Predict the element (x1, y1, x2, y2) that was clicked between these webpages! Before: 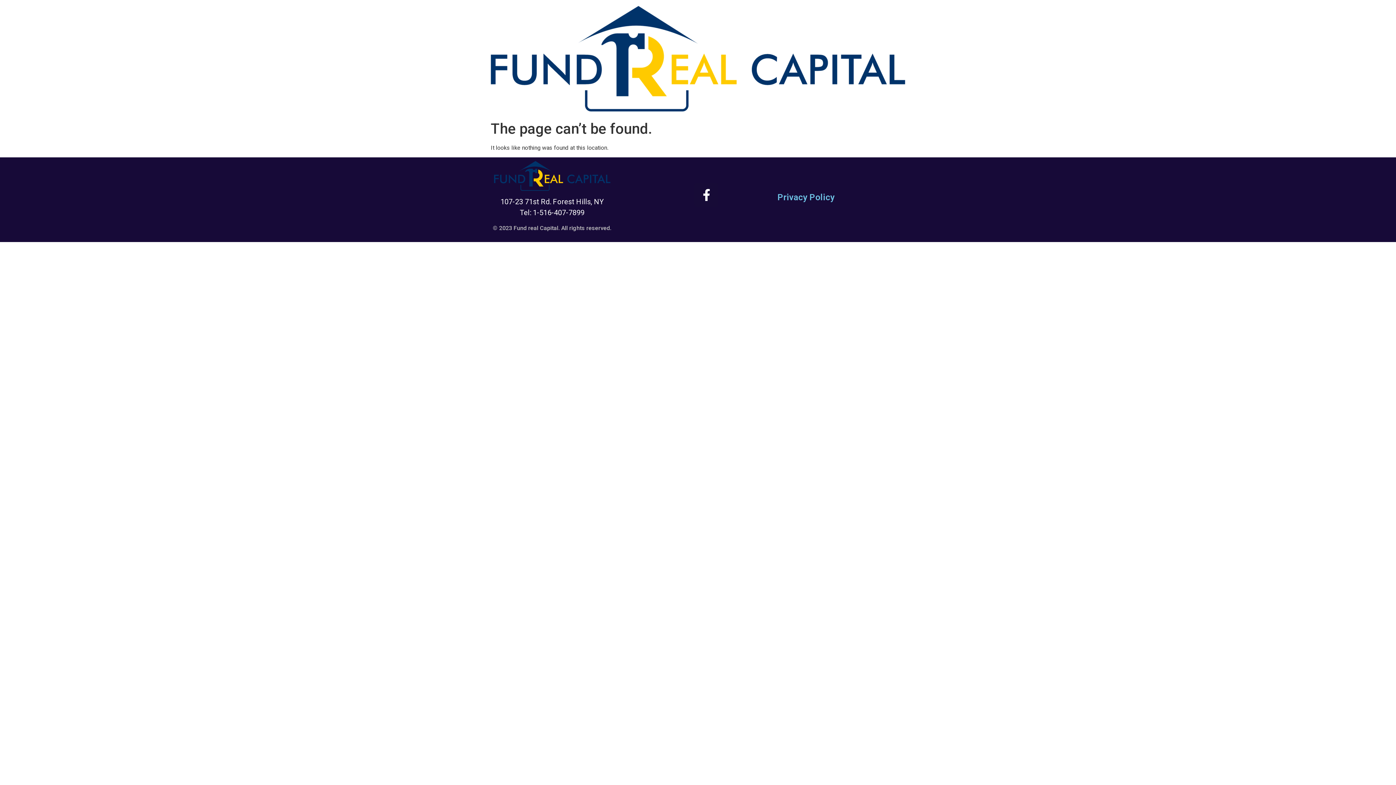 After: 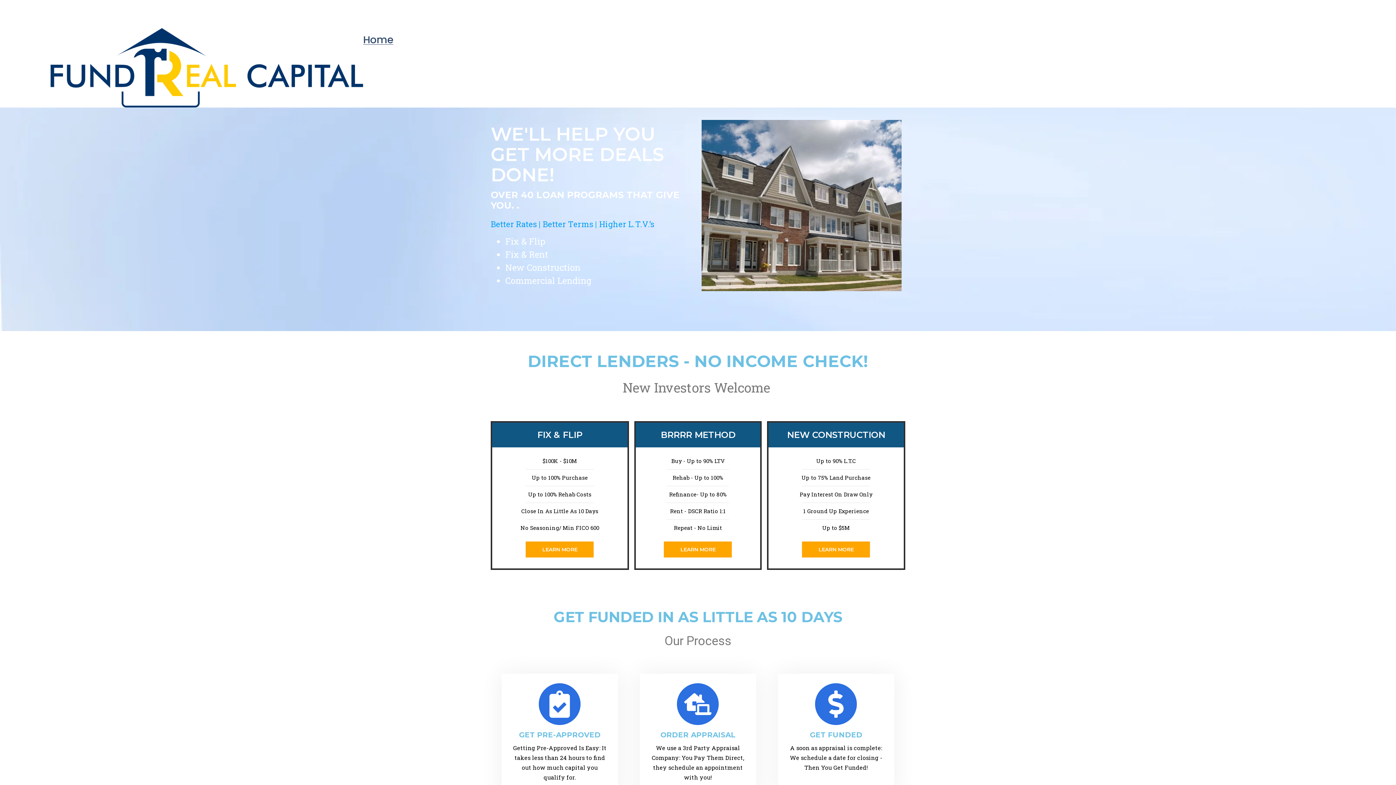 Action: bbox: (490, 5, 905, 111)